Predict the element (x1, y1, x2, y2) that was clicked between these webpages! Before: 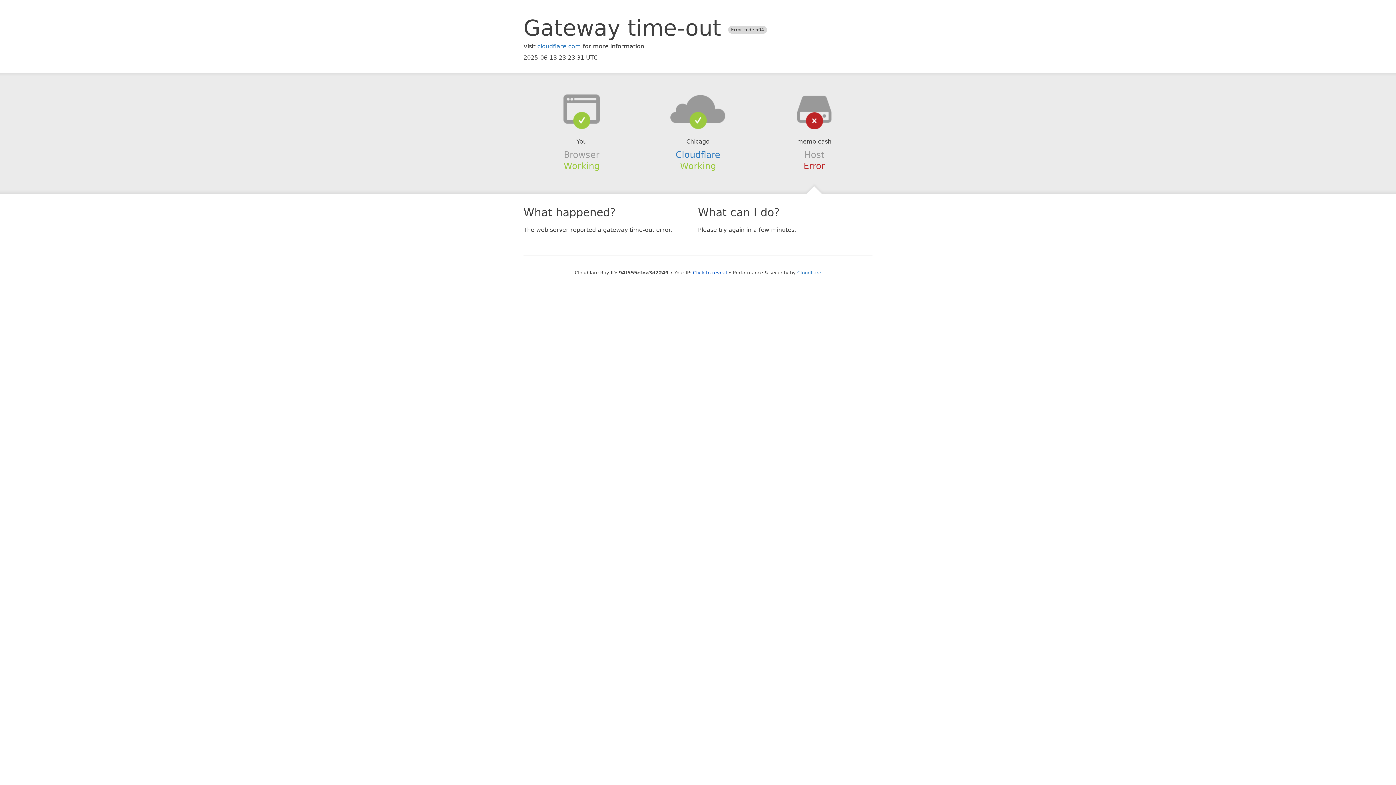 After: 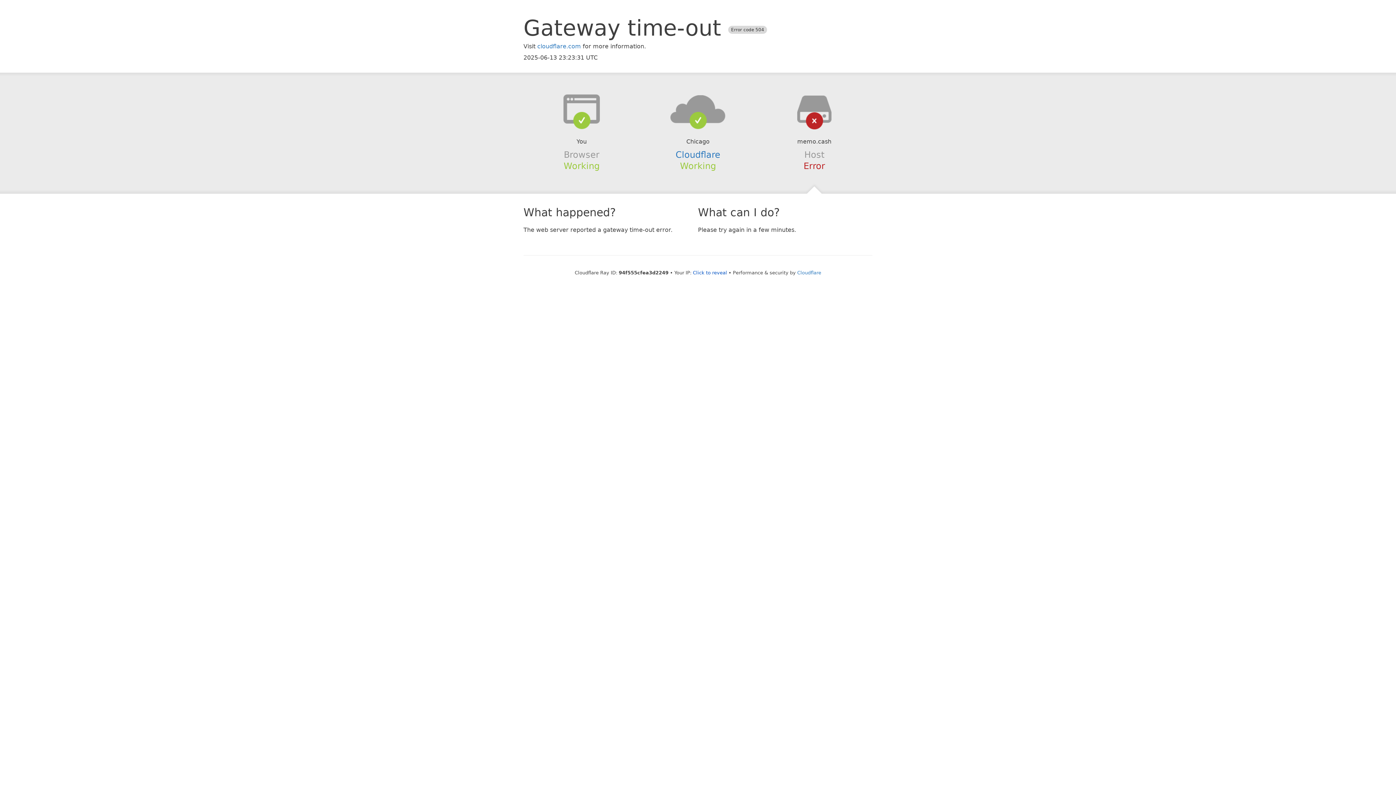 Action: bbox: (639, 94, 756, 123)